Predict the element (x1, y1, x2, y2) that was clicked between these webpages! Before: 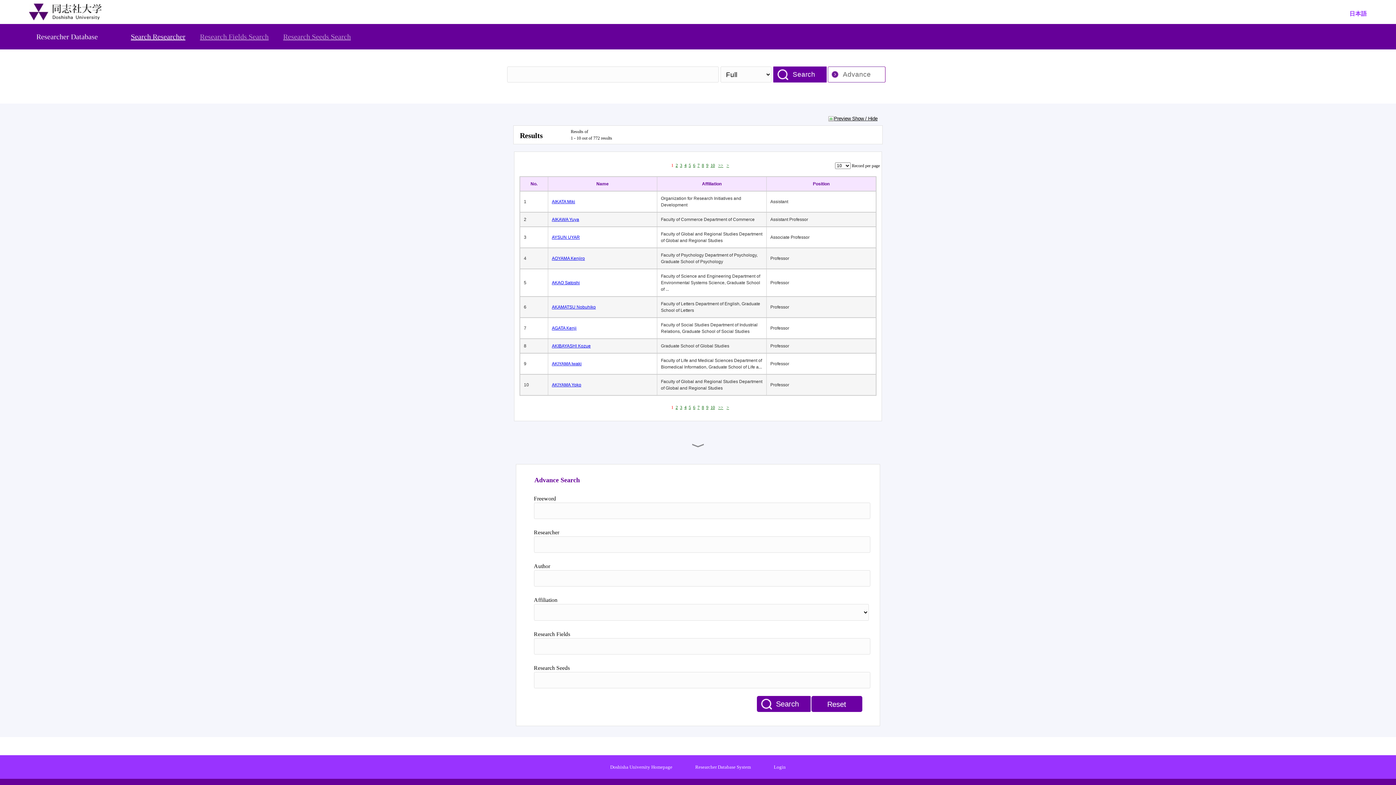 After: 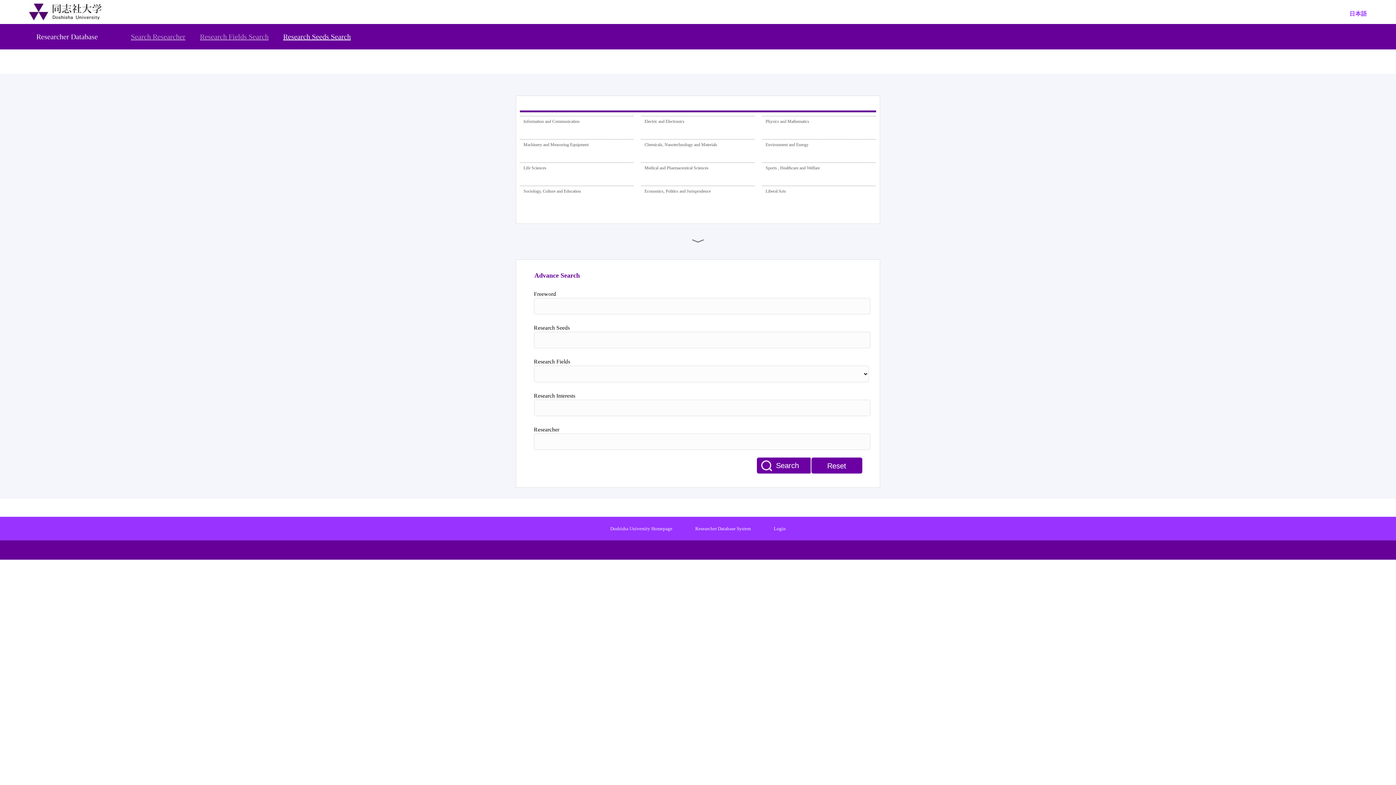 Action: bbox: (283, 32, 350, 40) label: Research Seeds Search